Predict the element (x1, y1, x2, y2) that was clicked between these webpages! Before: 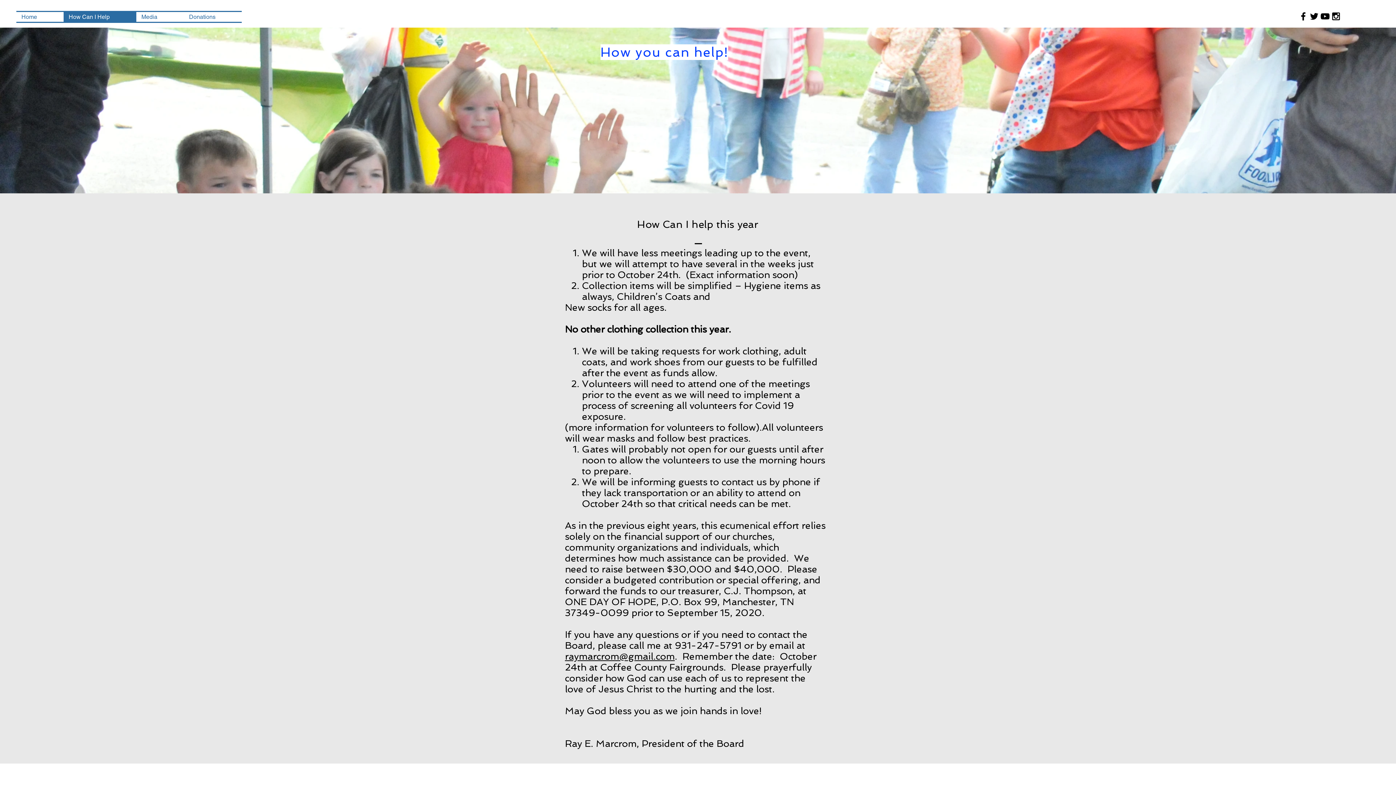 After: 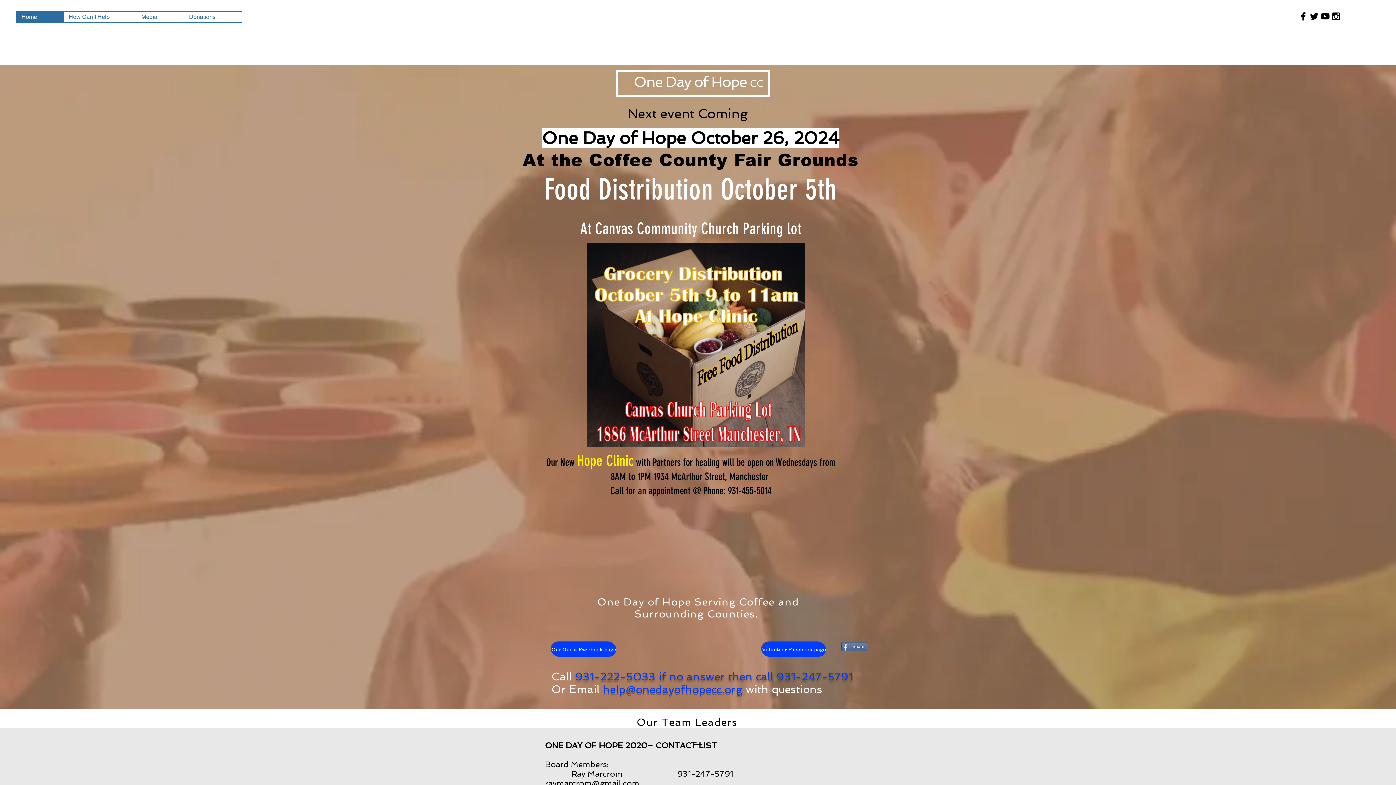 Action: label: Home bbox: (16, 12, 63, 21)